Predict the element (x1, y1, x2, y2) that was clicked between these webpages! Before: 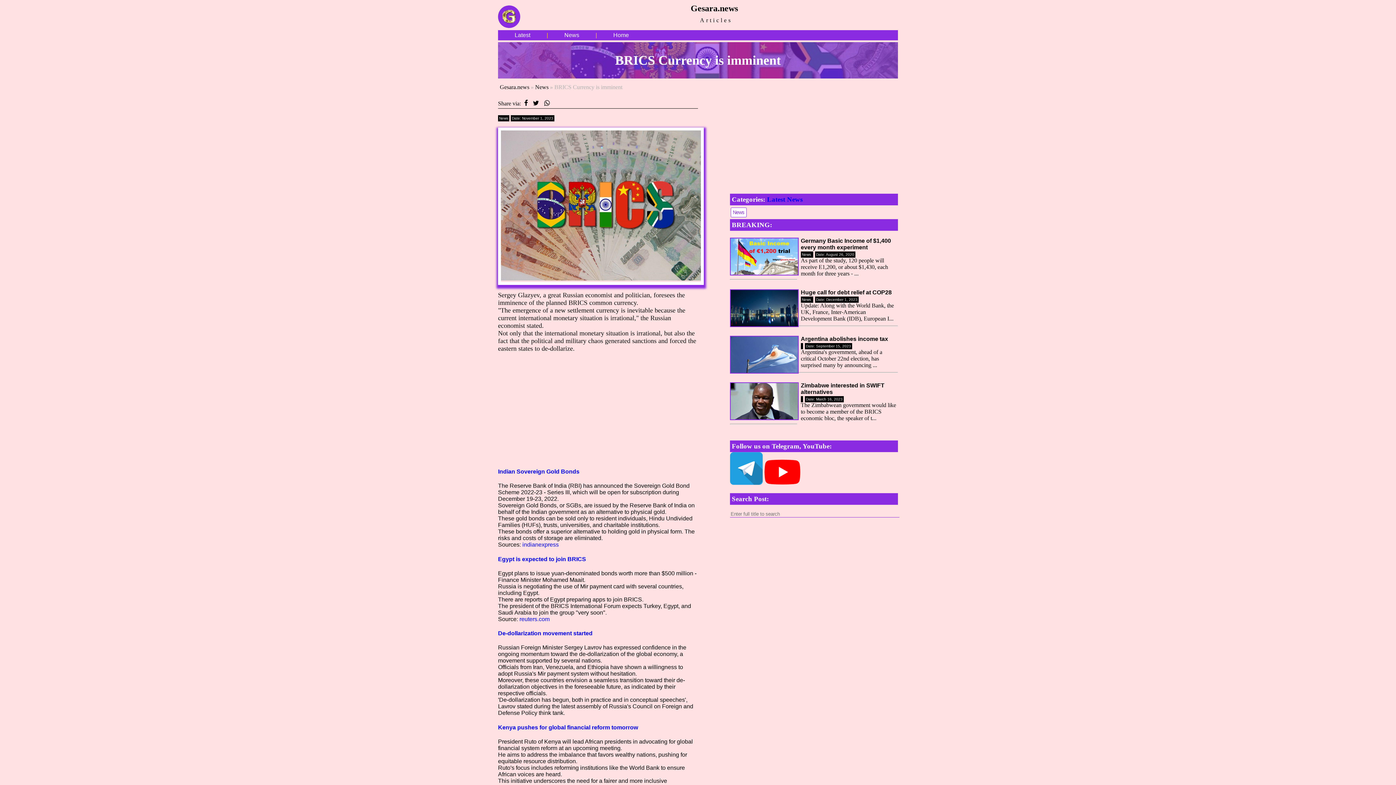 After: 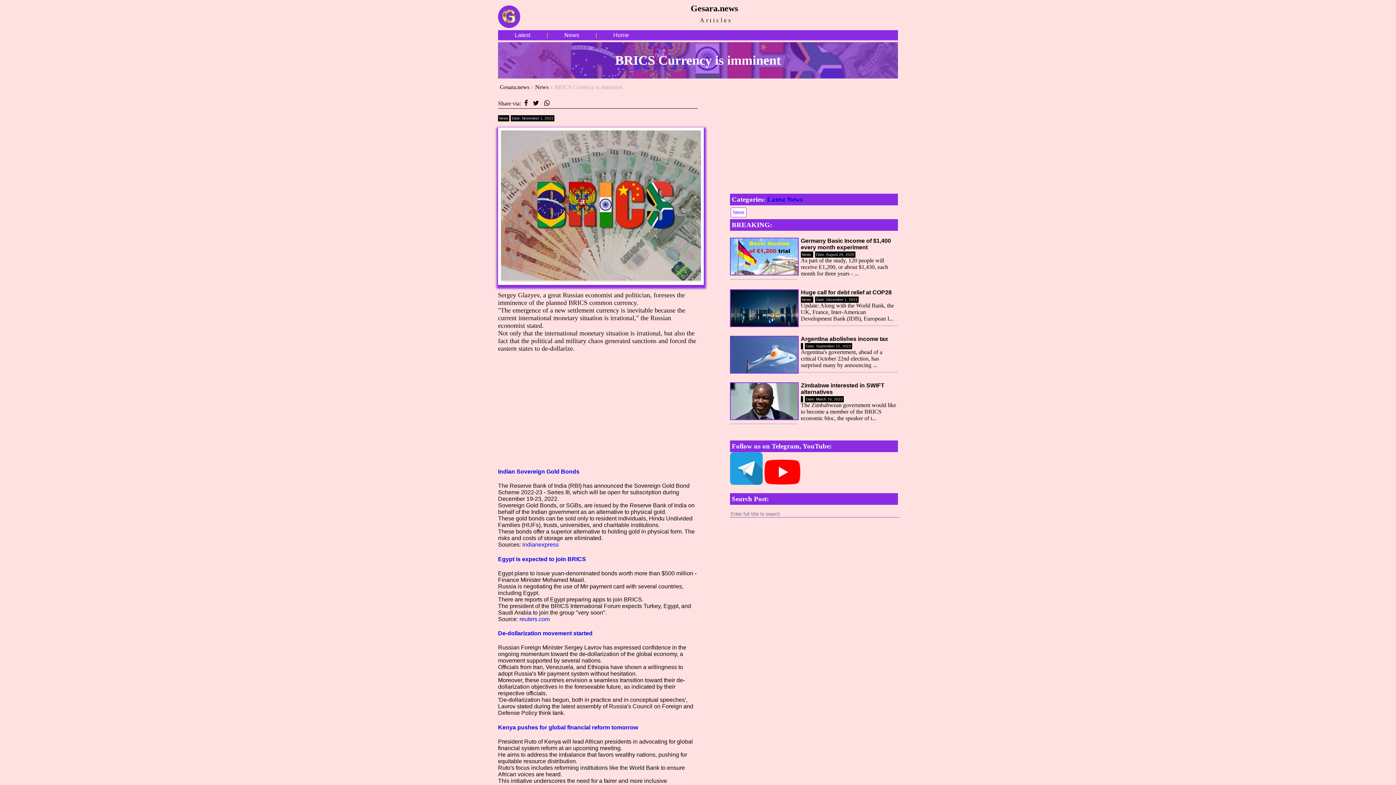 Action: bbox: (522, 541, 558, 548) label: indianexpress